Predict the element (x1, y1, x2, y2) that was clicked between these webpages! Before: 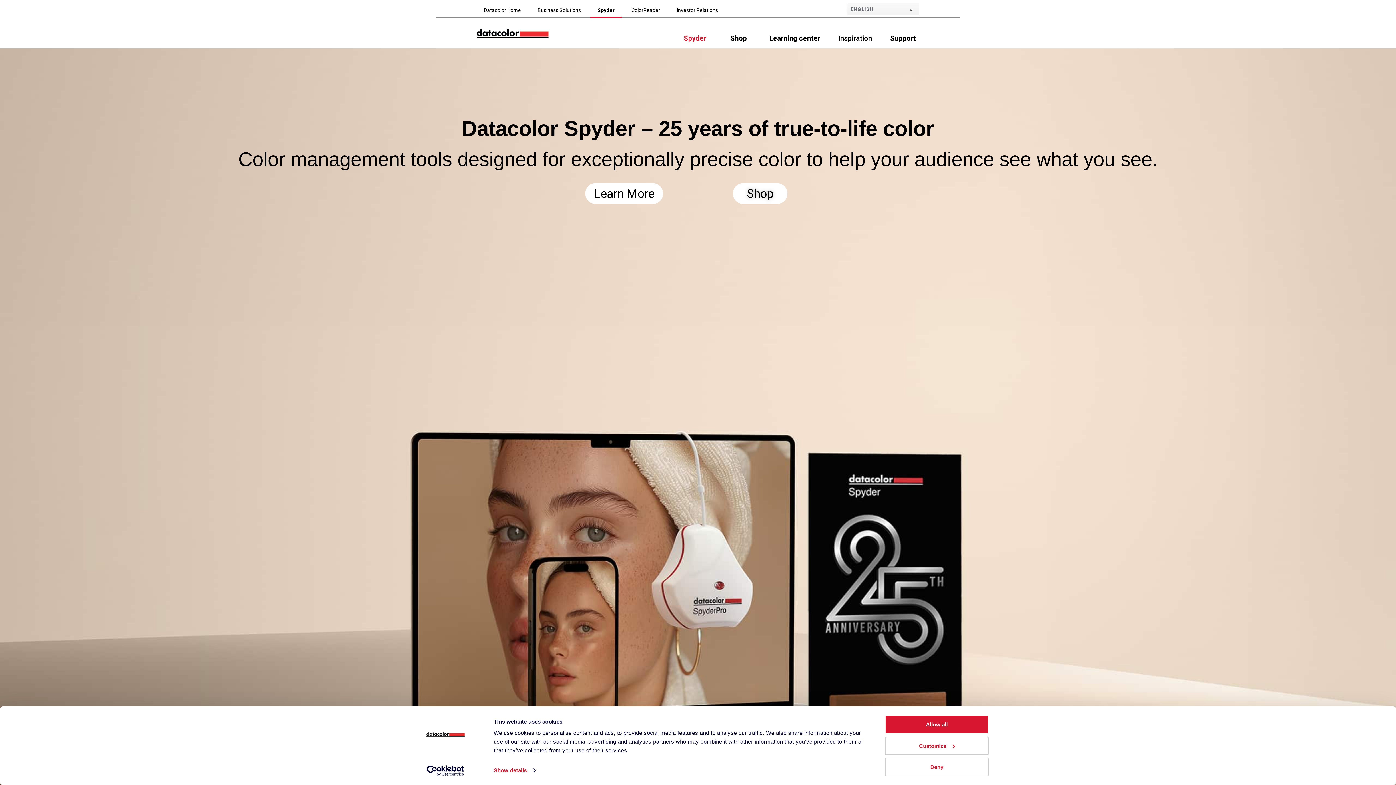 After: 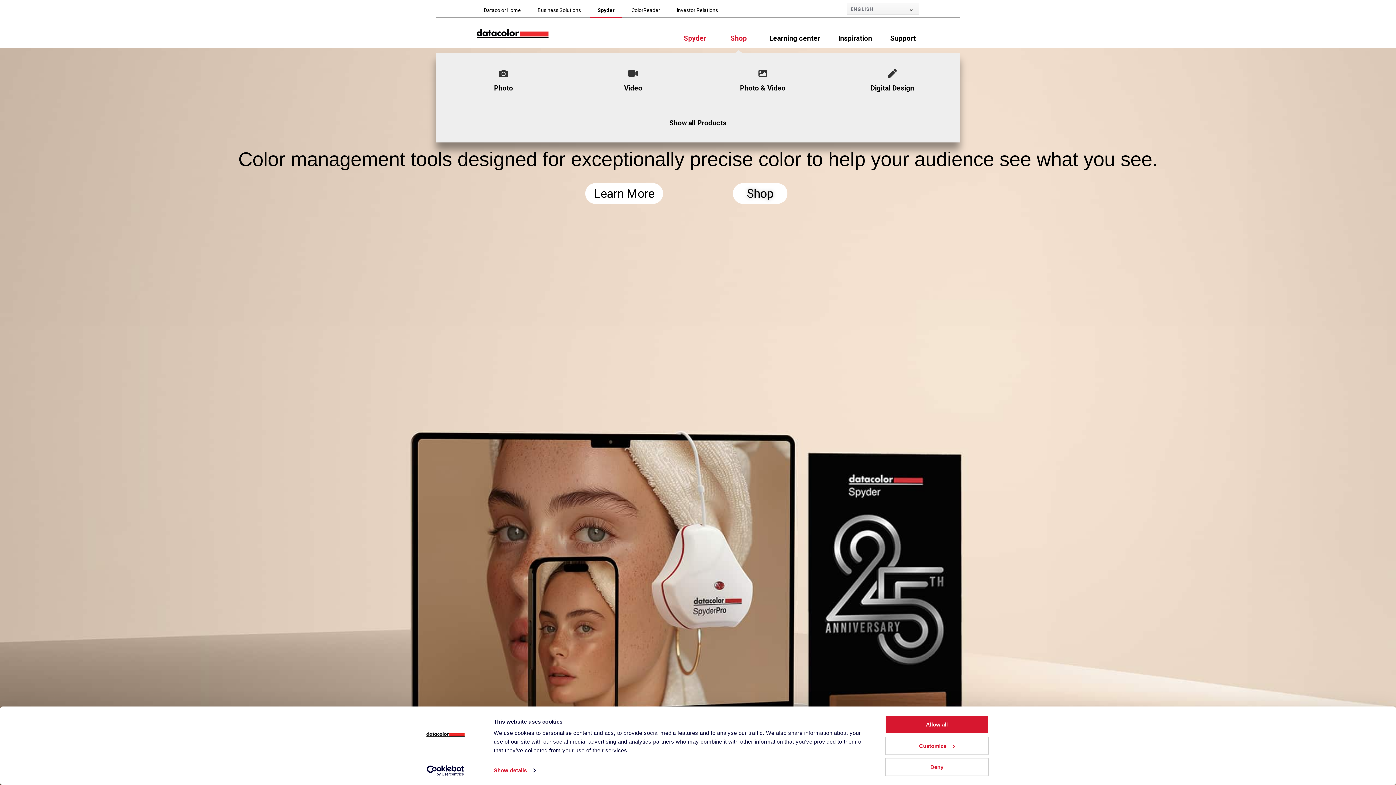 Action: label: Shop bbox: (717, 24, 760, 53)